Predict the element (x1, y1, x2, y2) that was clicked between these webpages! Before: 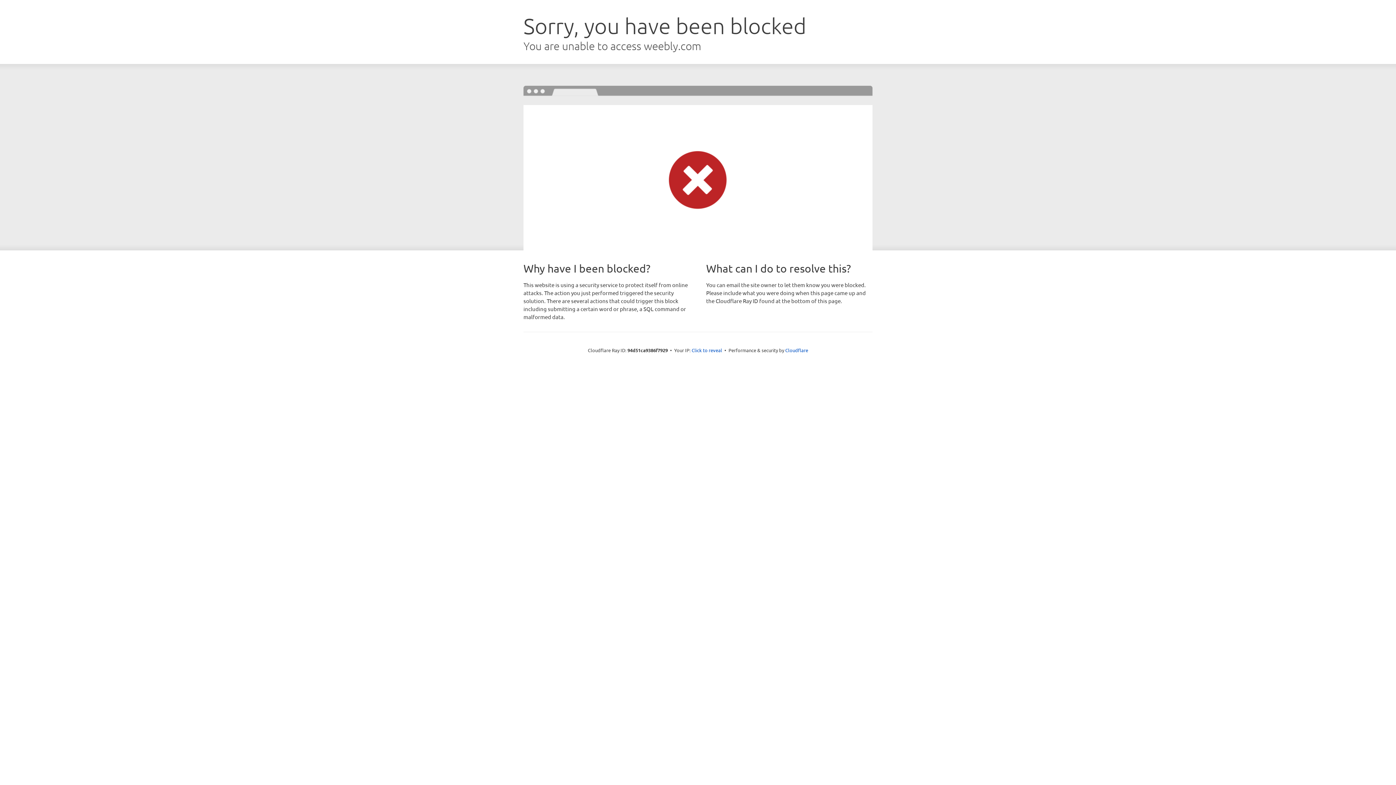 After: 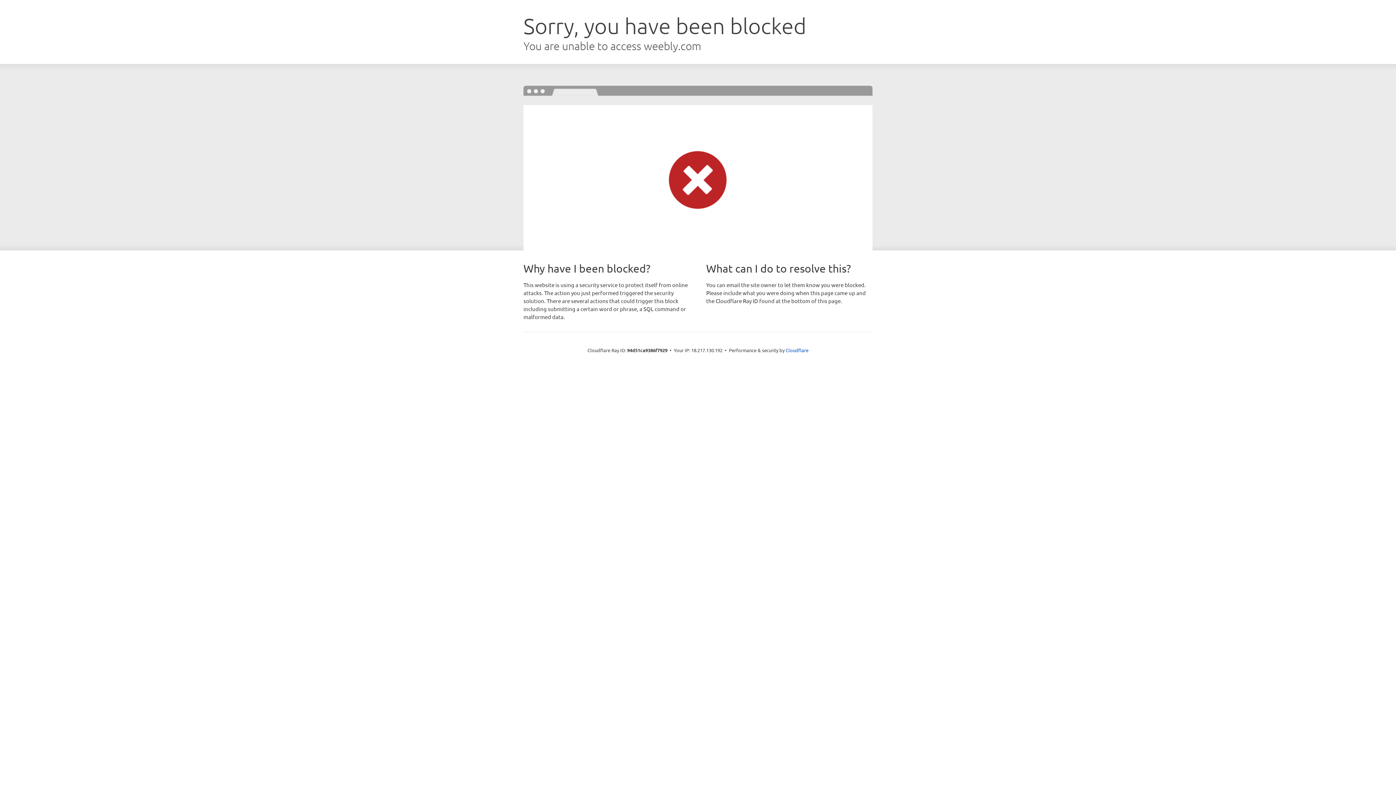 Action: label: Click to reveal bbox: (691, 346, 722, 353)